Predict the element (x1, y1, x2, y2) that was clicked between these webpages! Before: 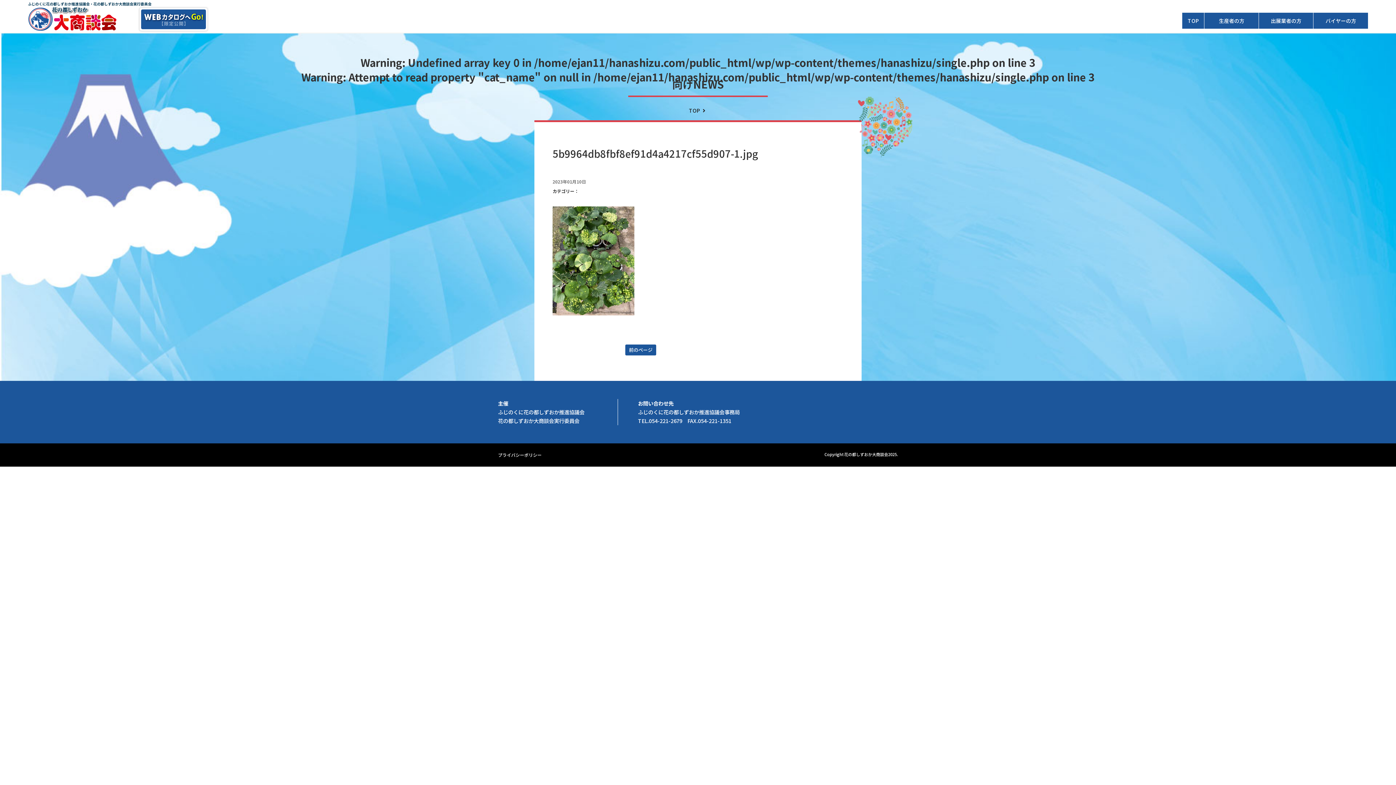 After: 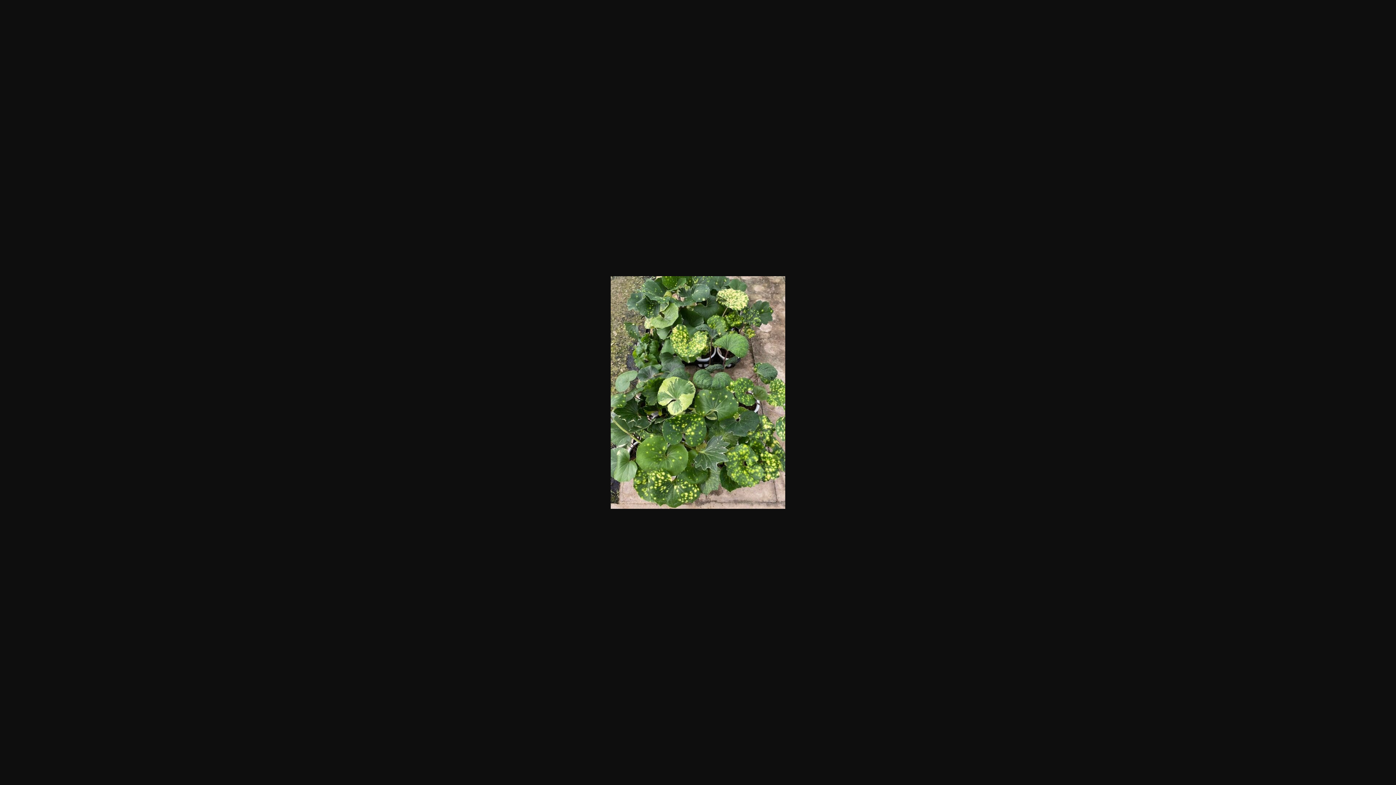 Action: bbox: (552, 255, 634, 264)